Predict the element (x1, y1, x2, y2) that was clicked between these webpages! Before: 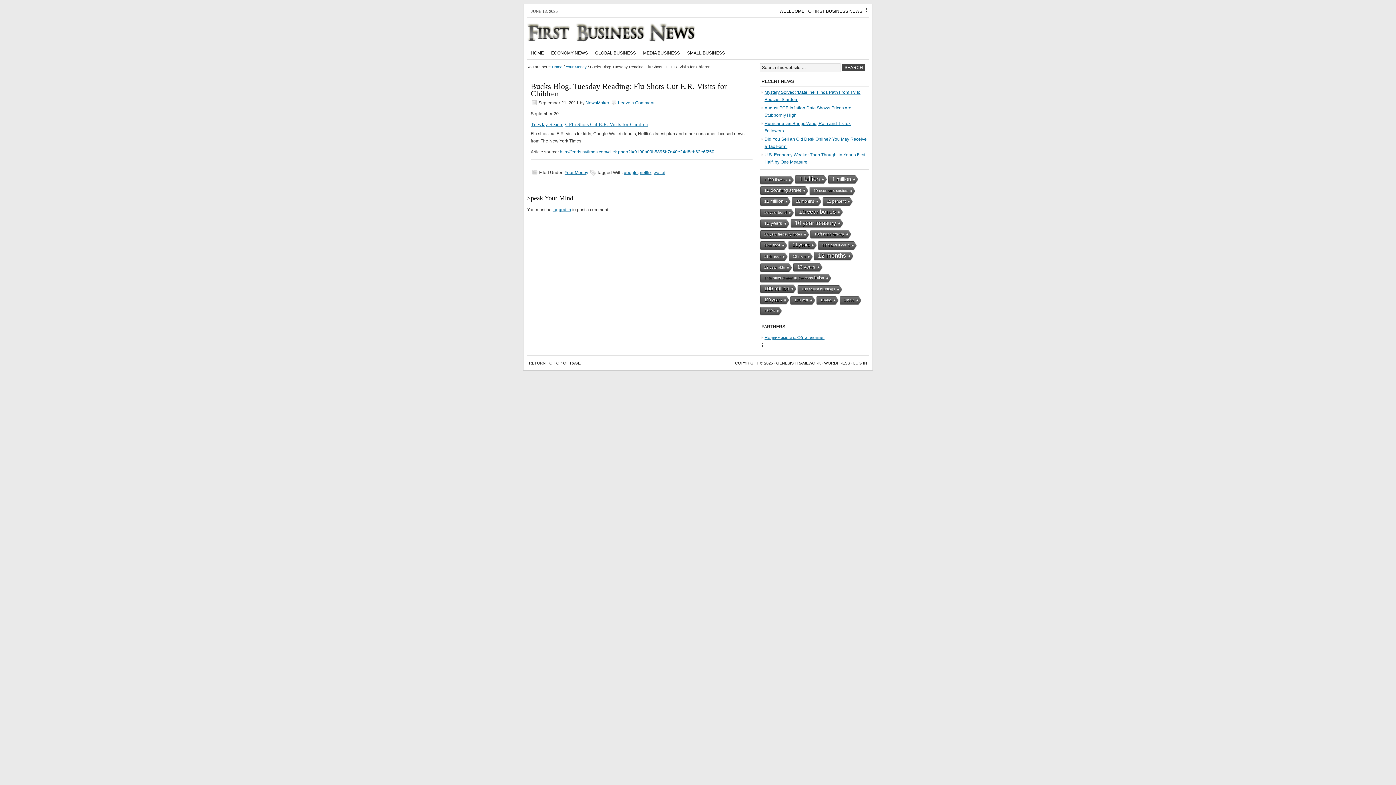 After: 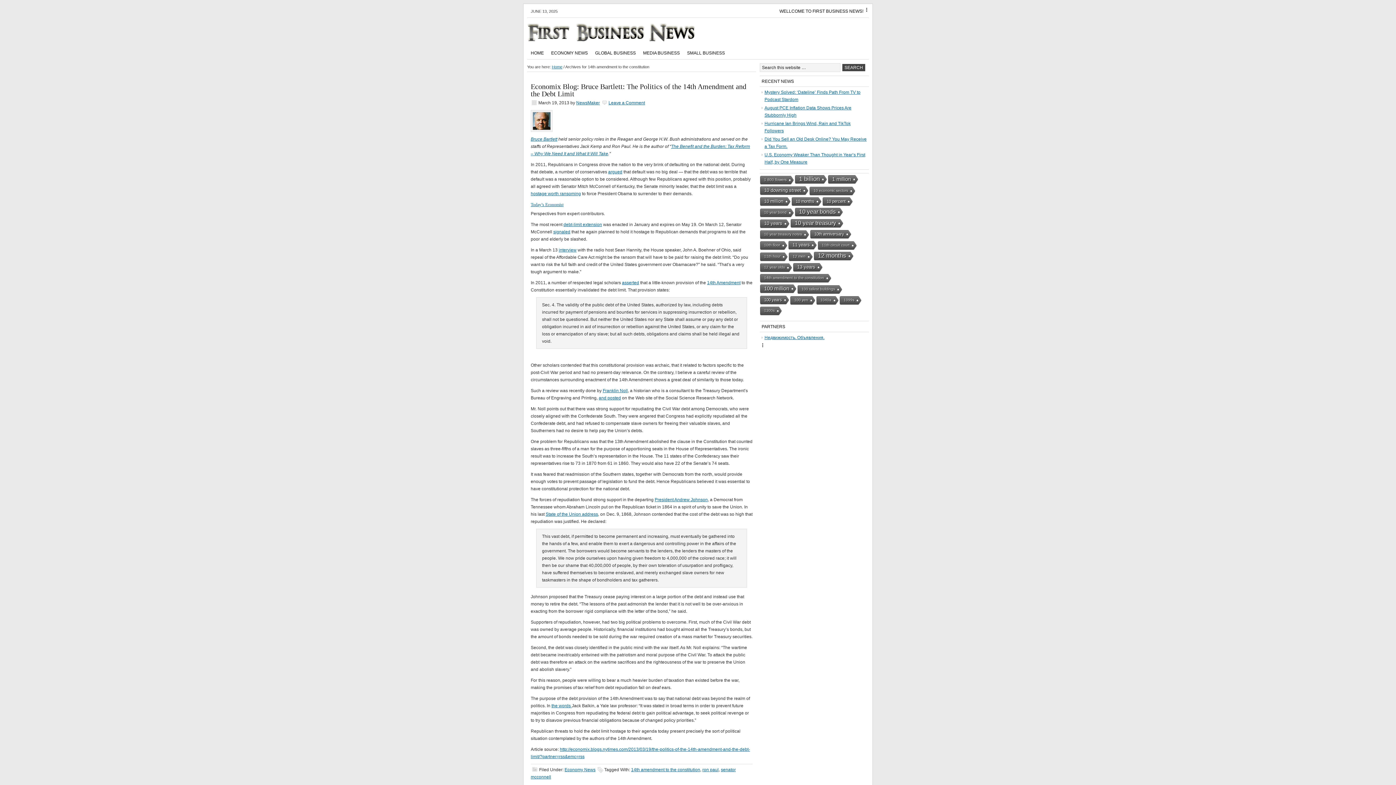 Action: label: 14th amendment to the constitution (1 item) bbox: (760, 274, 826, 283)